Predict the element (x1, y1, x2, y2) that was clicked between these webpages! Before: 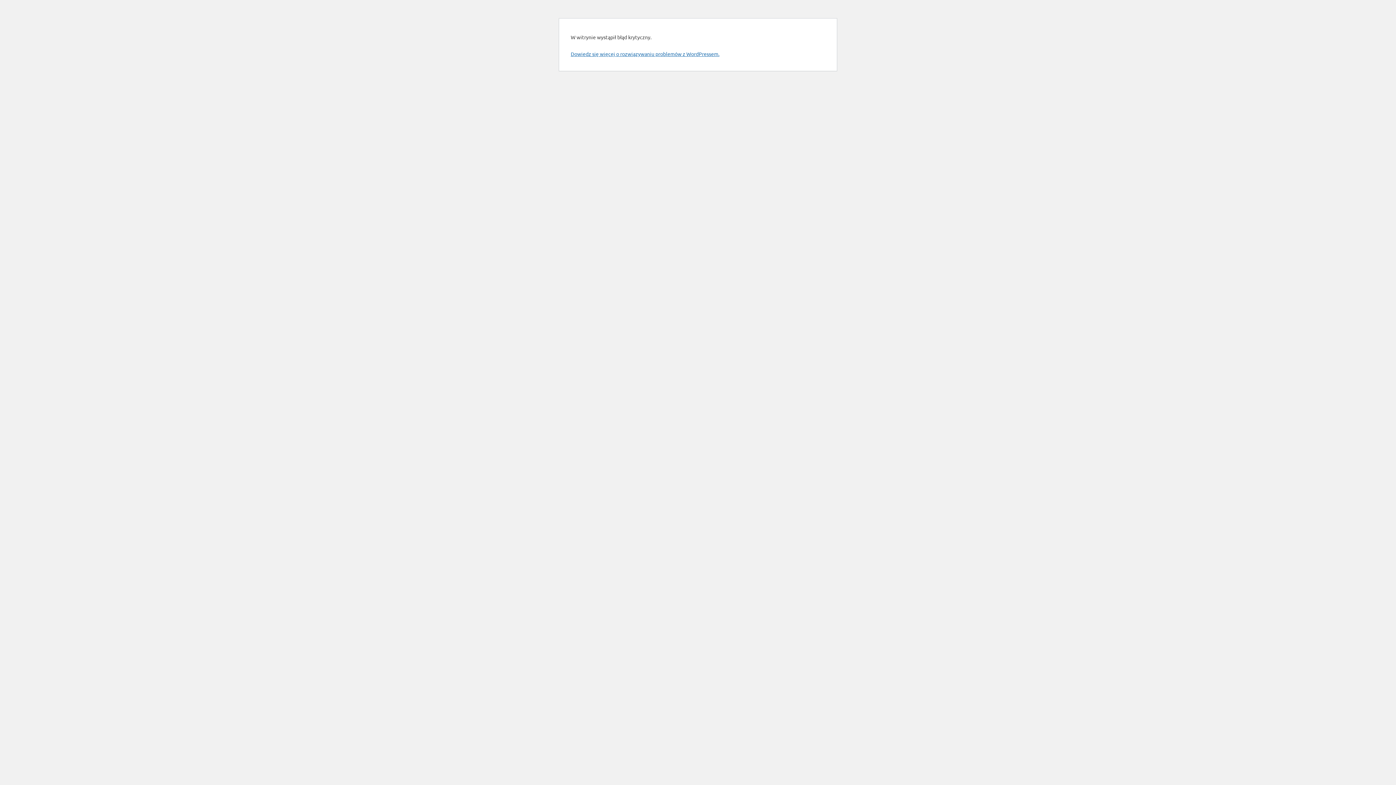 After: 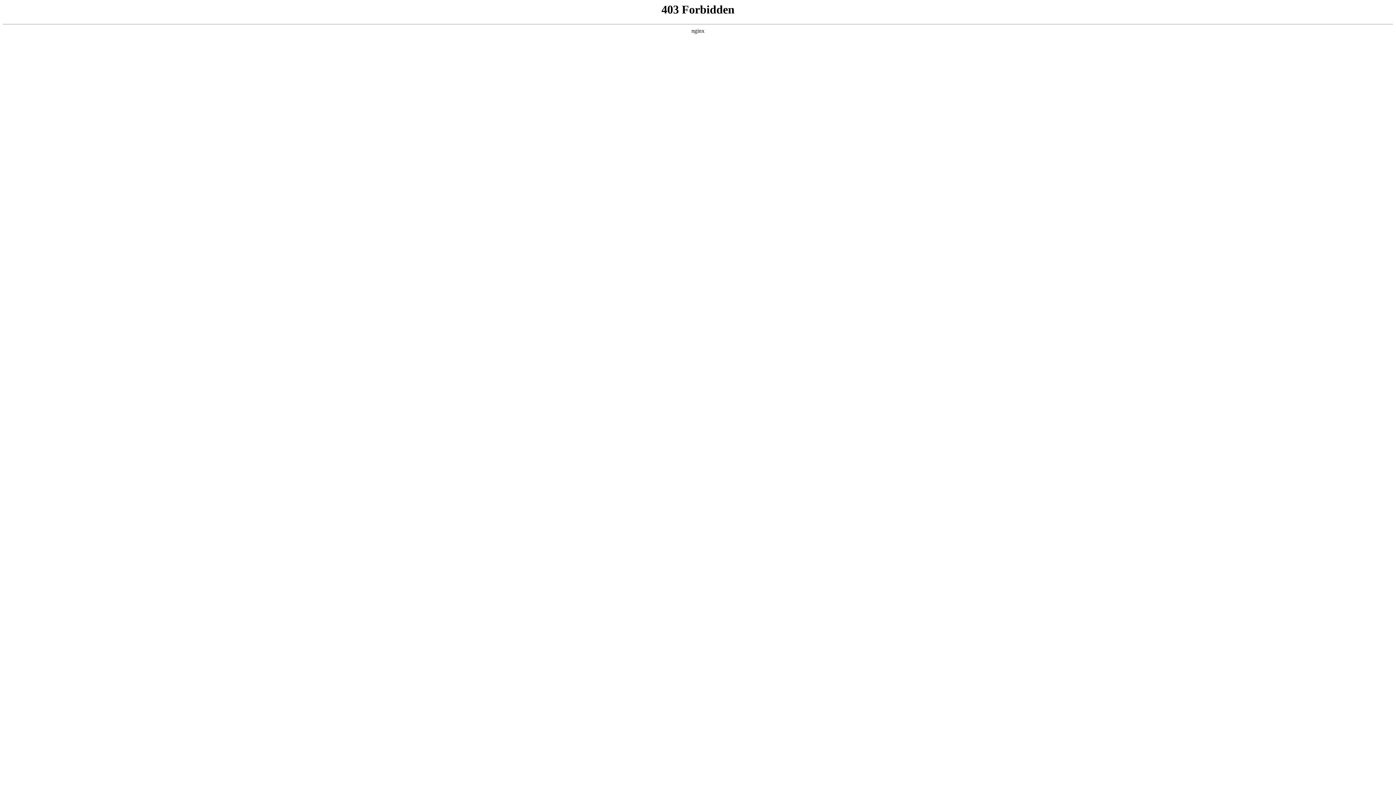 Action: label: Dowiedz się więcej o rozwiązywaniu problemów z WordPressem. bbox: (570, 50, 719, 57)